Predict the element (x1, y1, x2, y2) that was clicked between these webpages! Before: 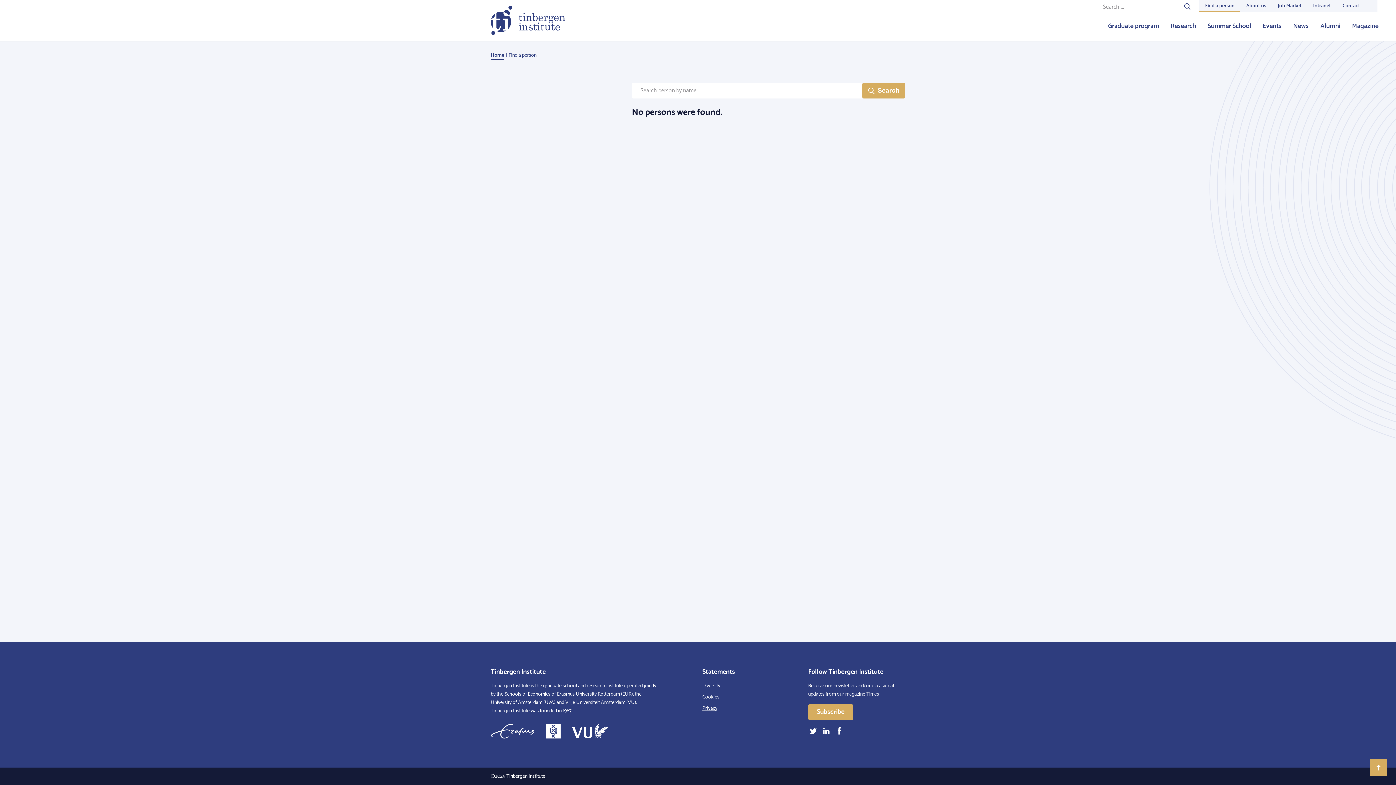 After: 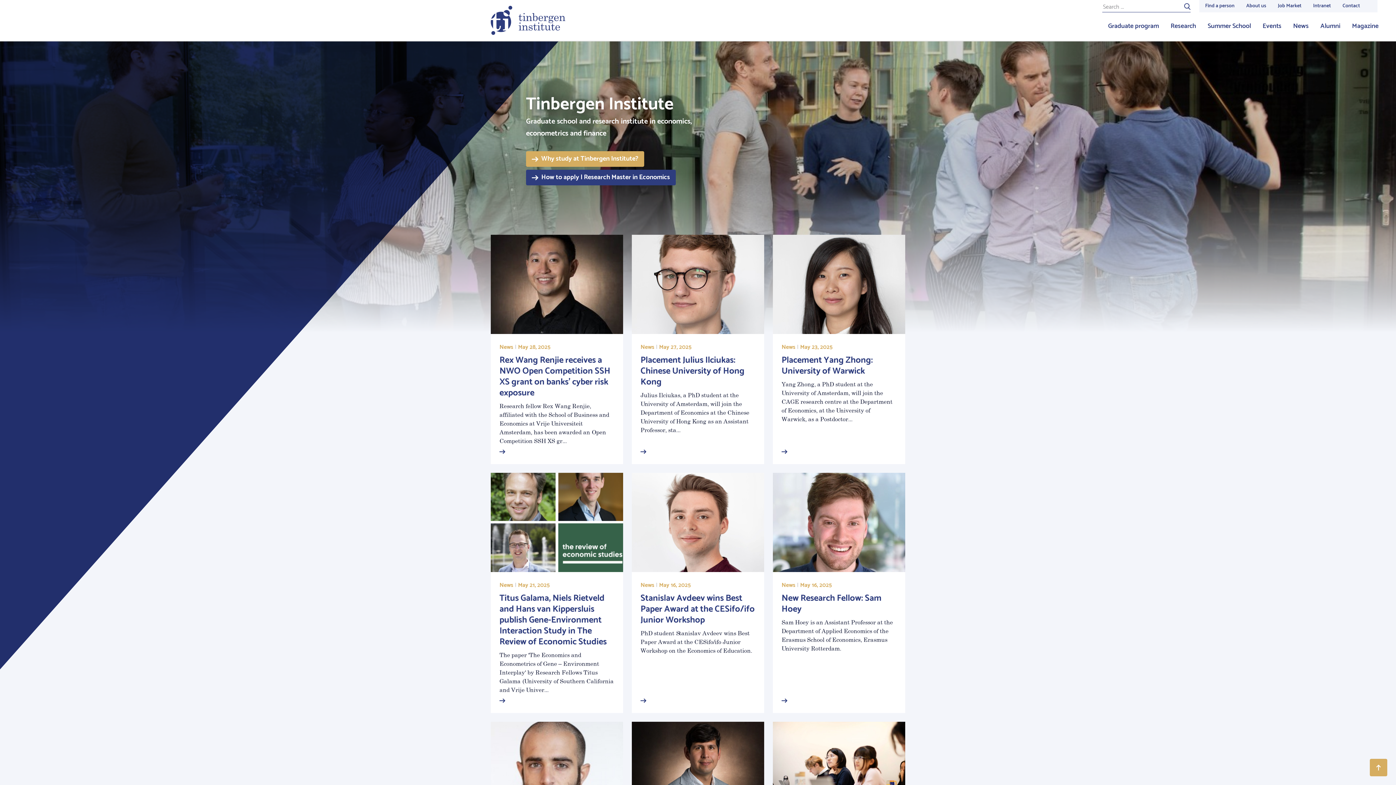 Action: bbox: (490, 53, 504, 59) label: Home